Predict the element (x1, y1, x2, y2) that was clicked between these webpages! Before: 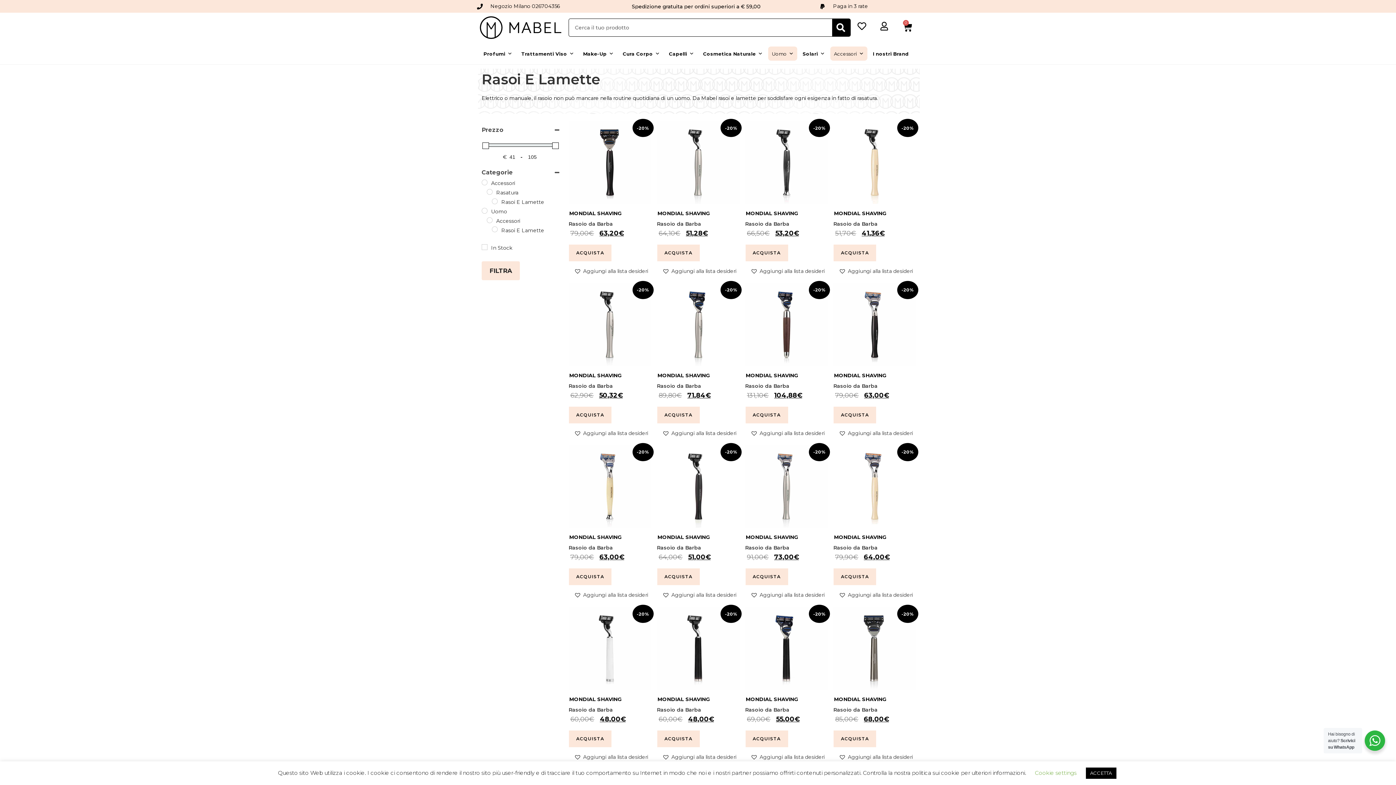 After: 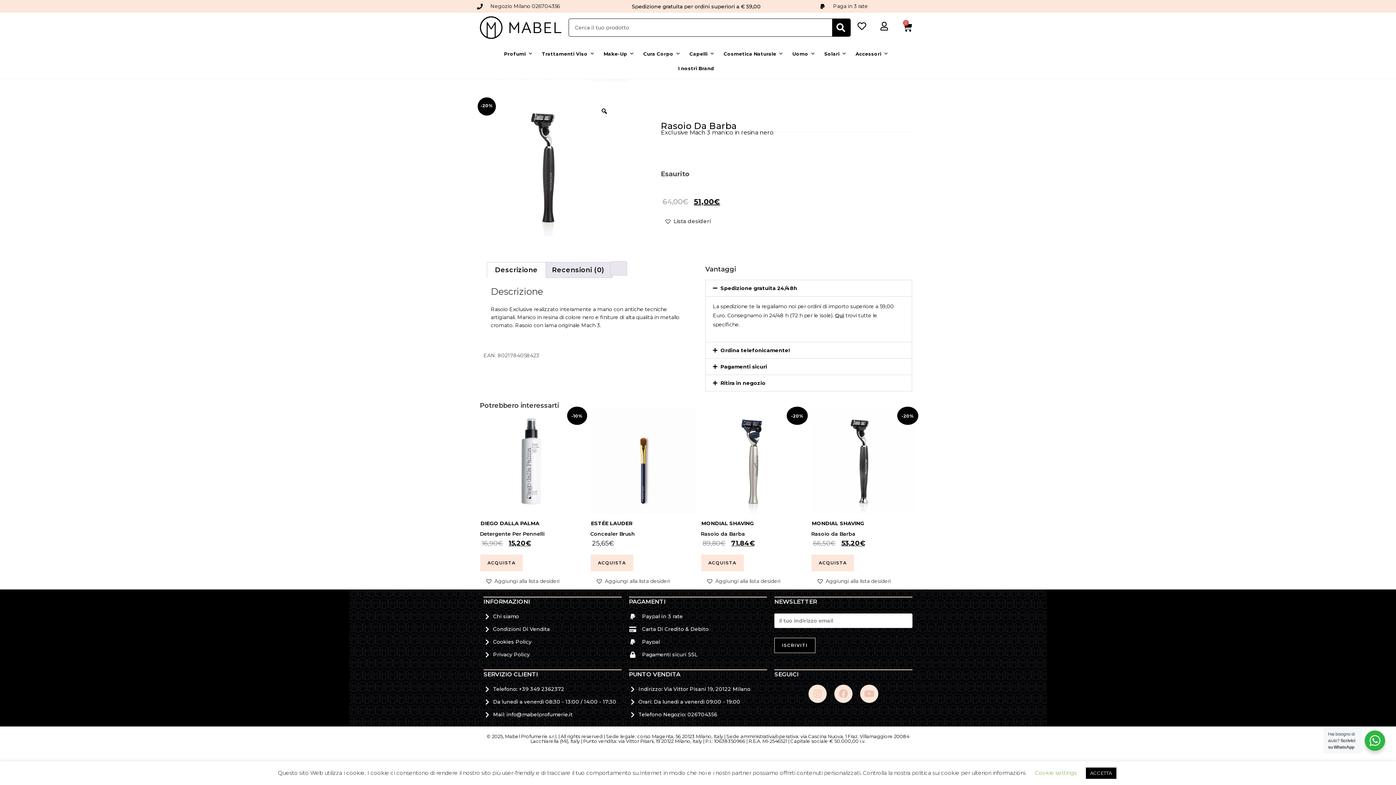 Action: bbox: (657, 445, 739, 528) label: -20%